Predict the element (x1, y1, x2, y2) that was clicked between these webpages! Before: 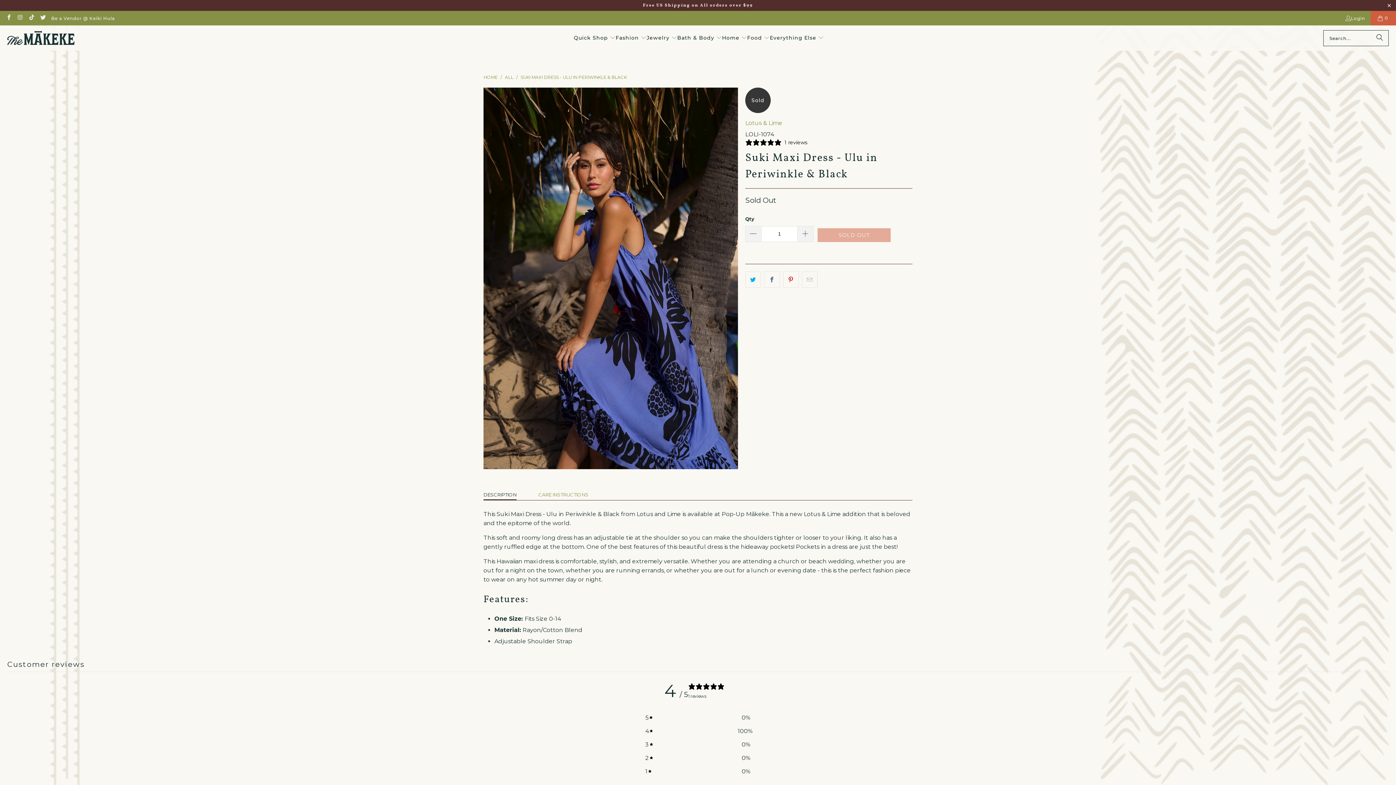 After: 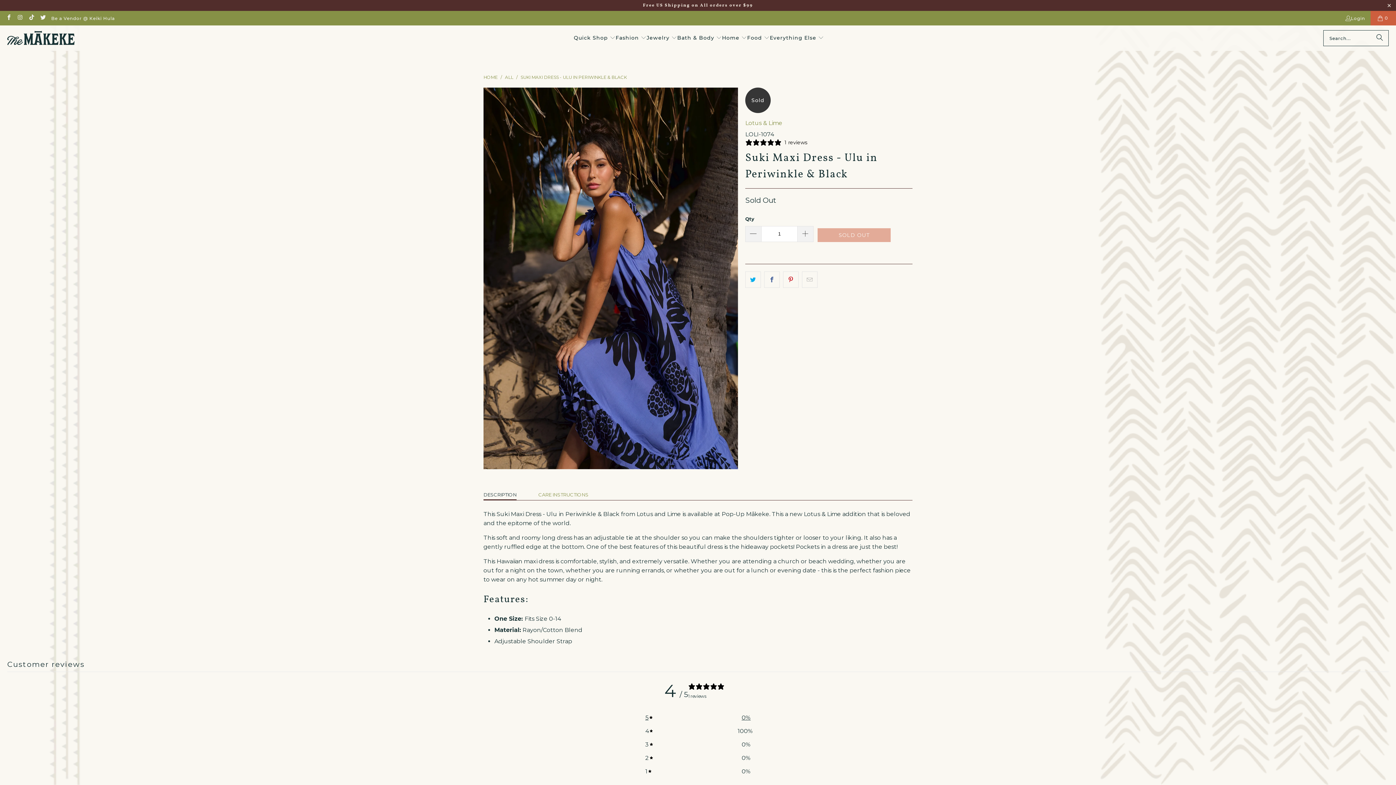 Action: bbox: (645, 713, 750, 722) label: 5
0%